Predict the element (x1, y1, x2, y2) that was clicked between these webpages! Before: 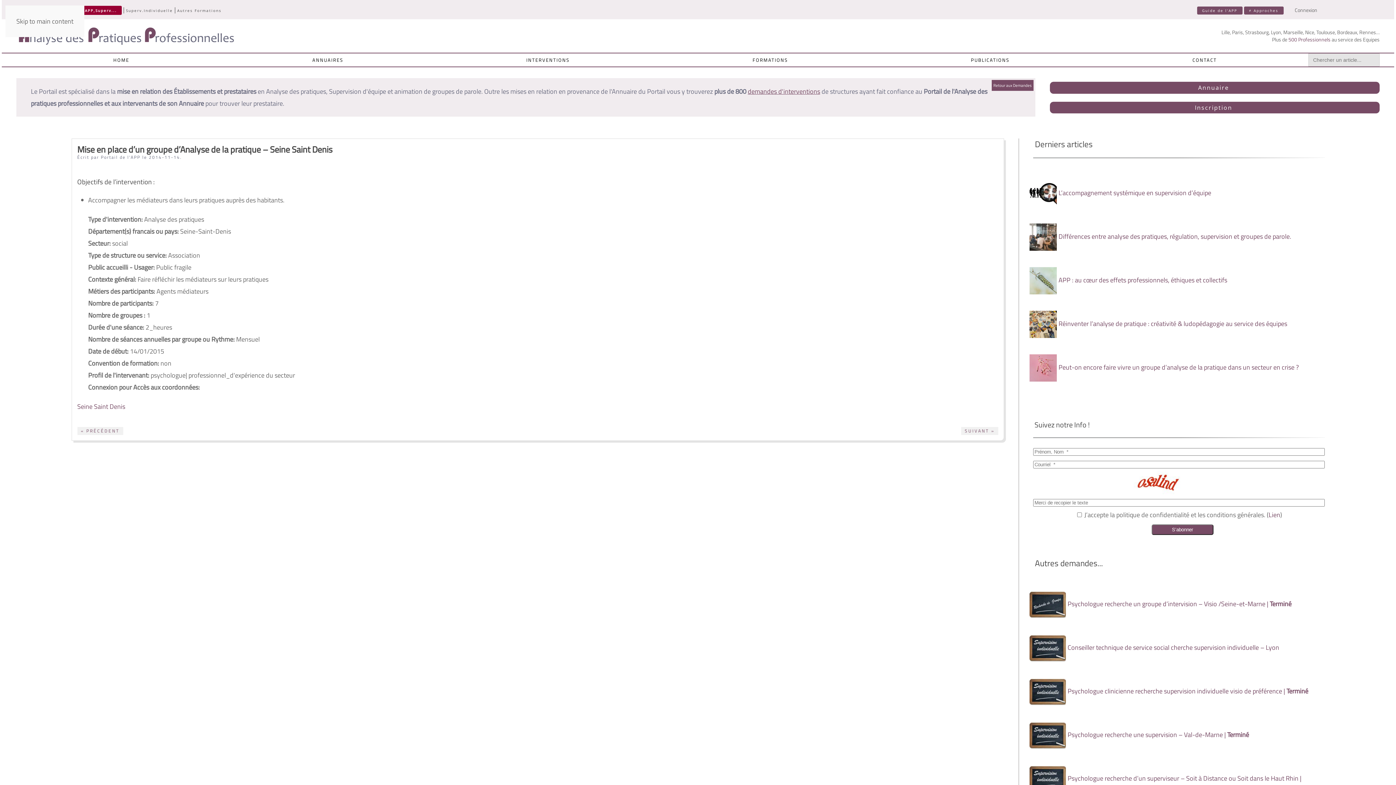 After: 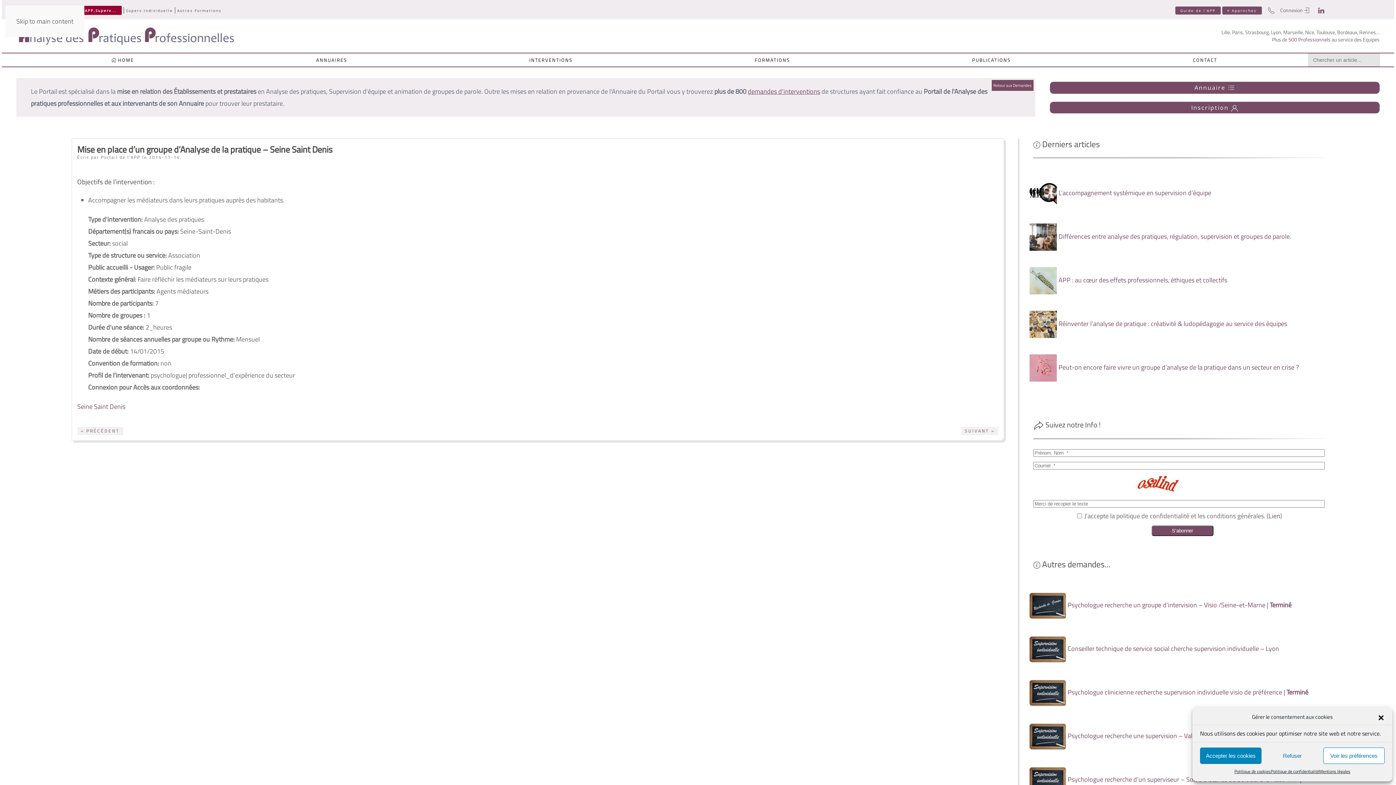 Action: bbox: (879, 55, 1101, 64) label: PUBLICATIONS